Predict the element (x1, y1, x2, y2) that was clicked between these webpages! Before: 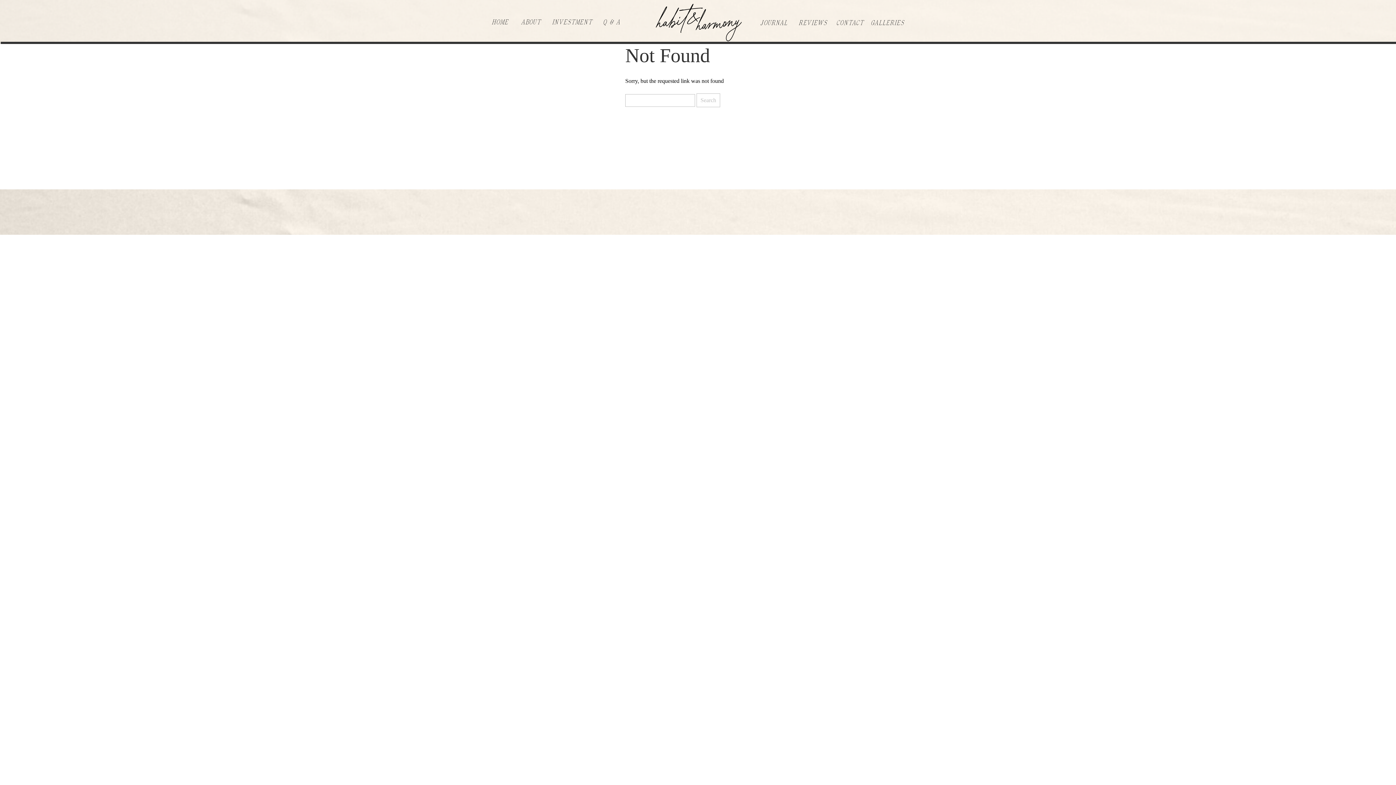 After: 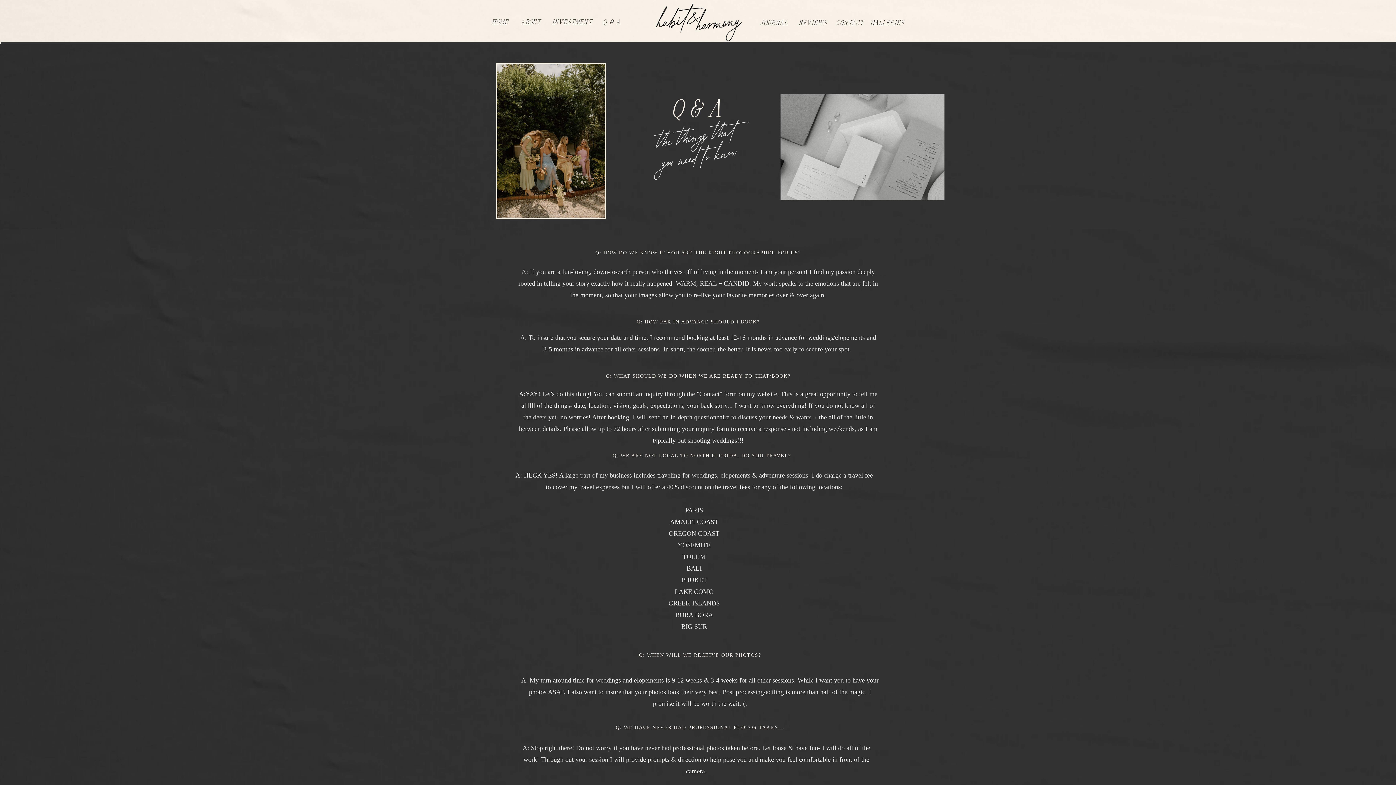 Action: label: Q & A bbox: (597, 15, 626, 28)